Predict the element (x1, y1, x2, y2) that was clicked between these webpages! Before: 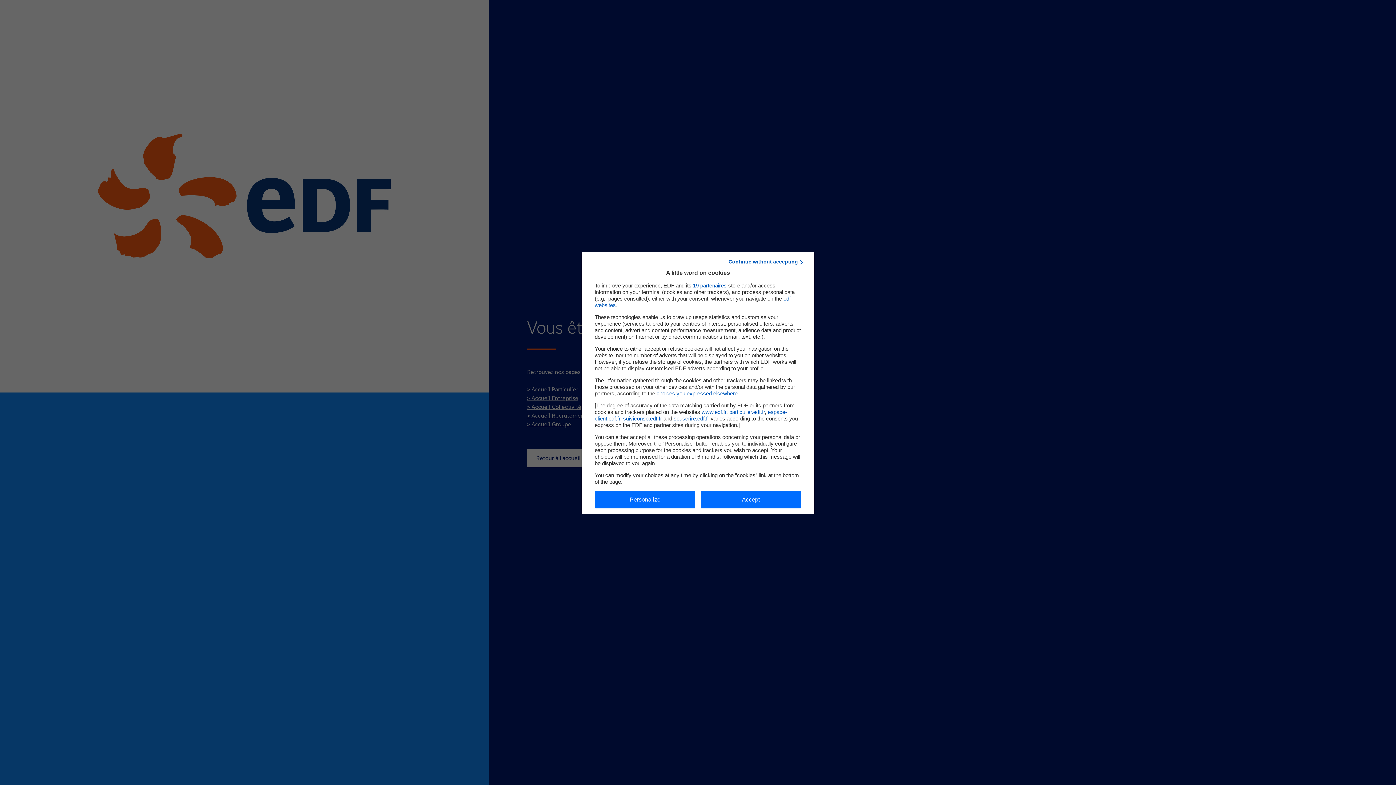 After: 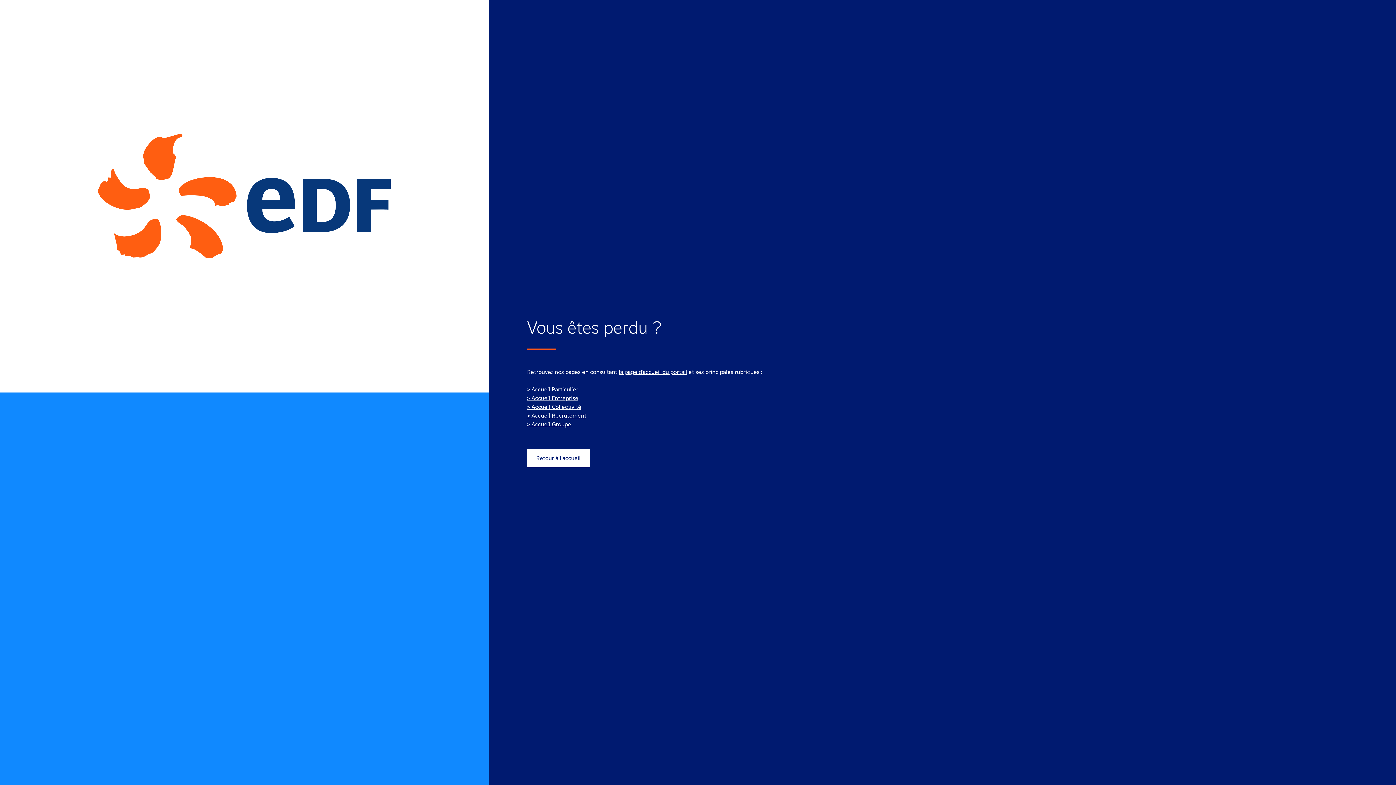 Action: label: Accepter les cookies EDF bbox: (701, 491, 801, 508)